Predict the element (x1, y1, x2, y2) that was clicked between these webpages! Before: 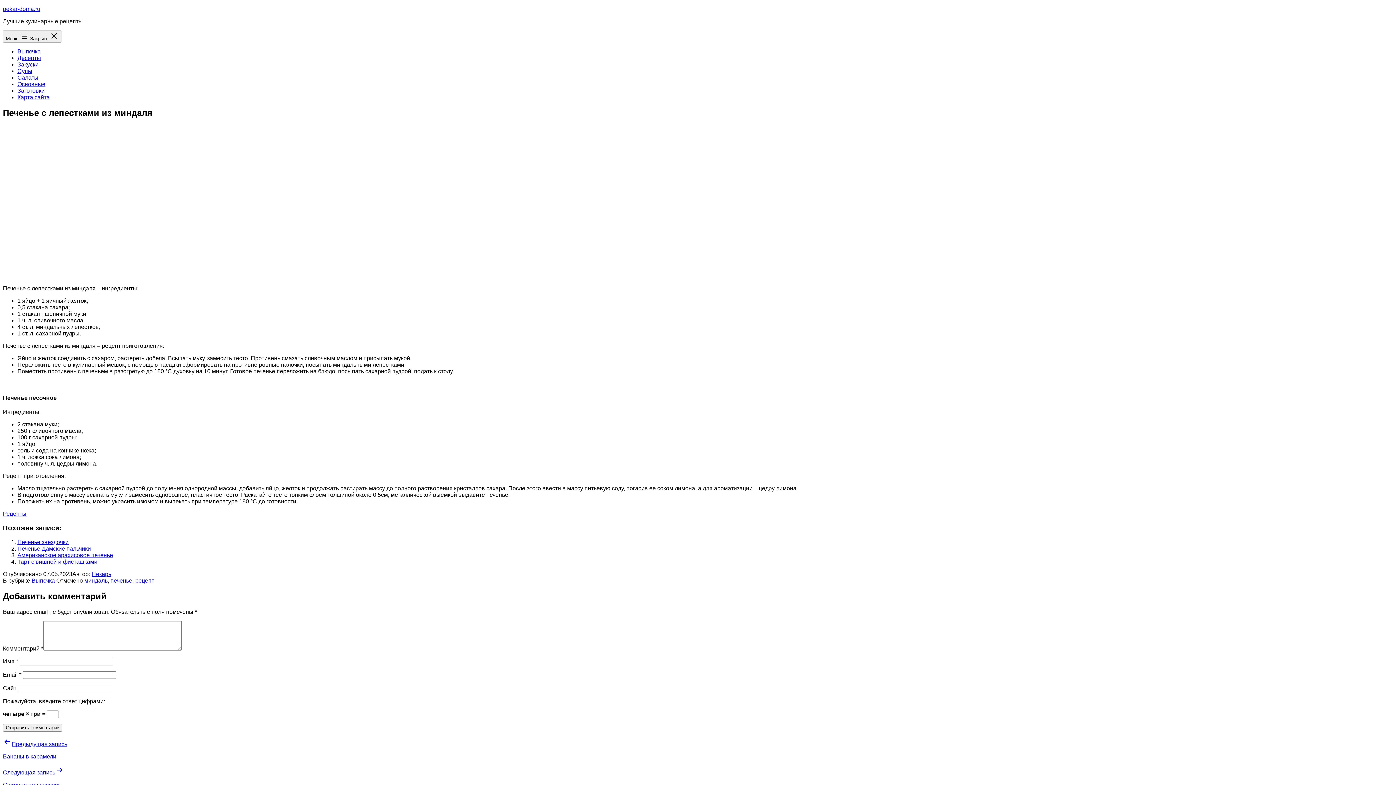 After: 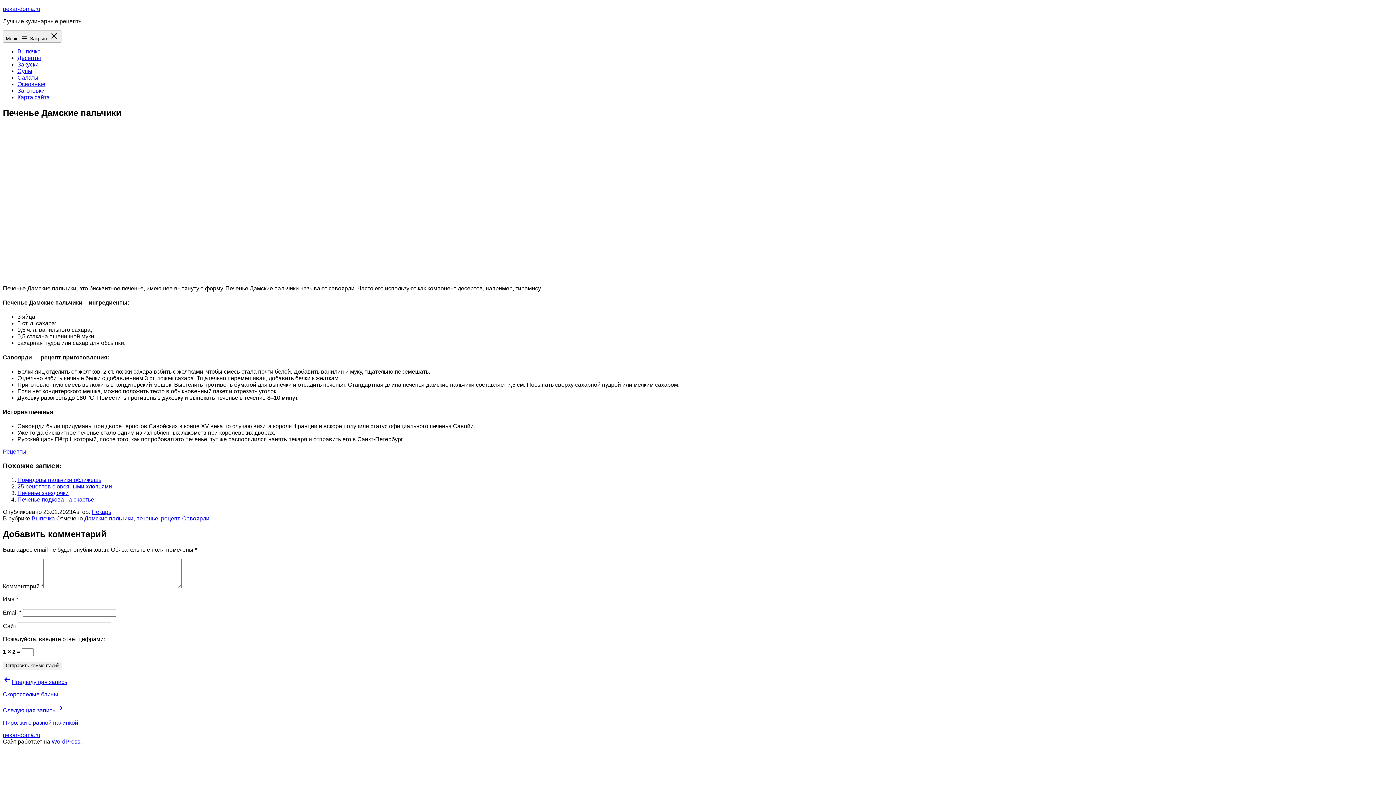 Action: bbox: (17, 545, 90, 551) label: Печенье Дамские пальчики